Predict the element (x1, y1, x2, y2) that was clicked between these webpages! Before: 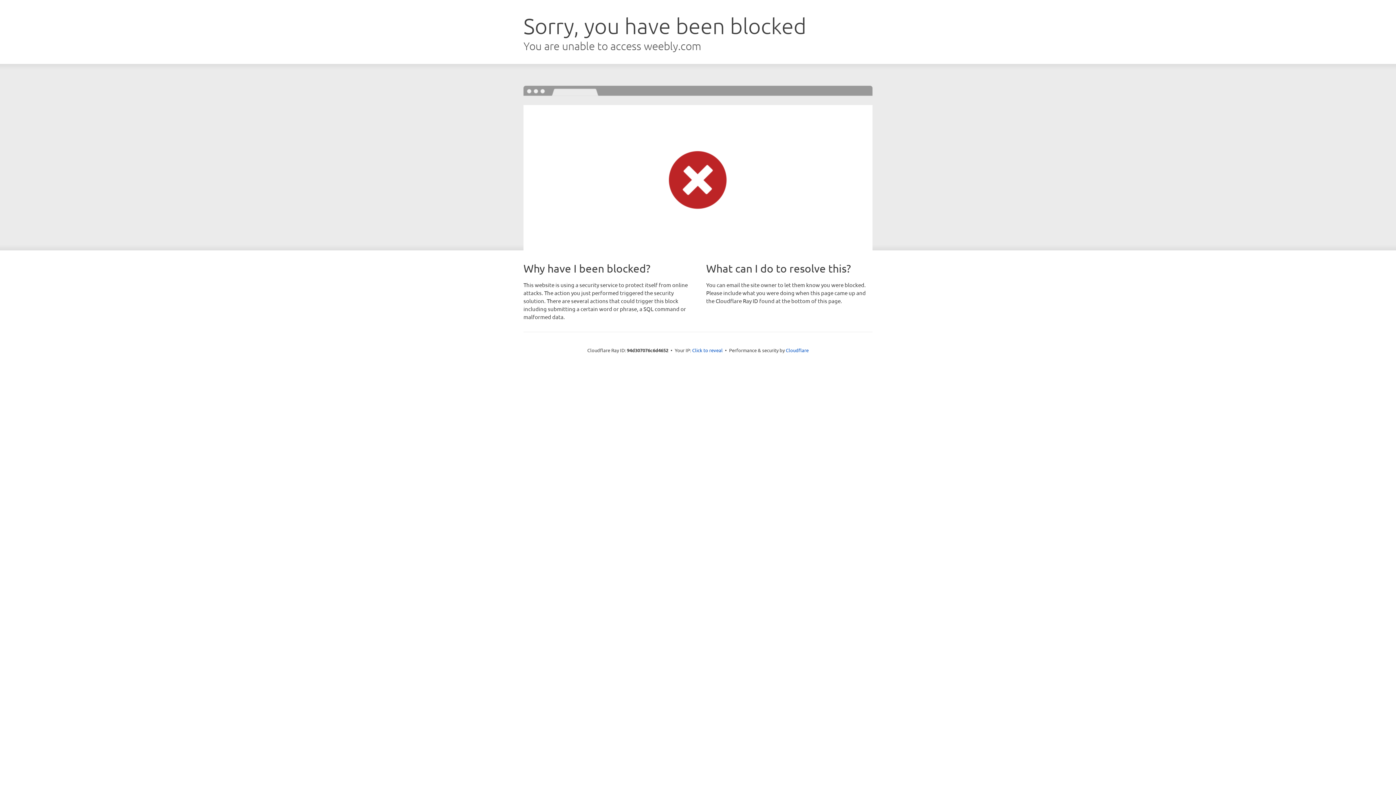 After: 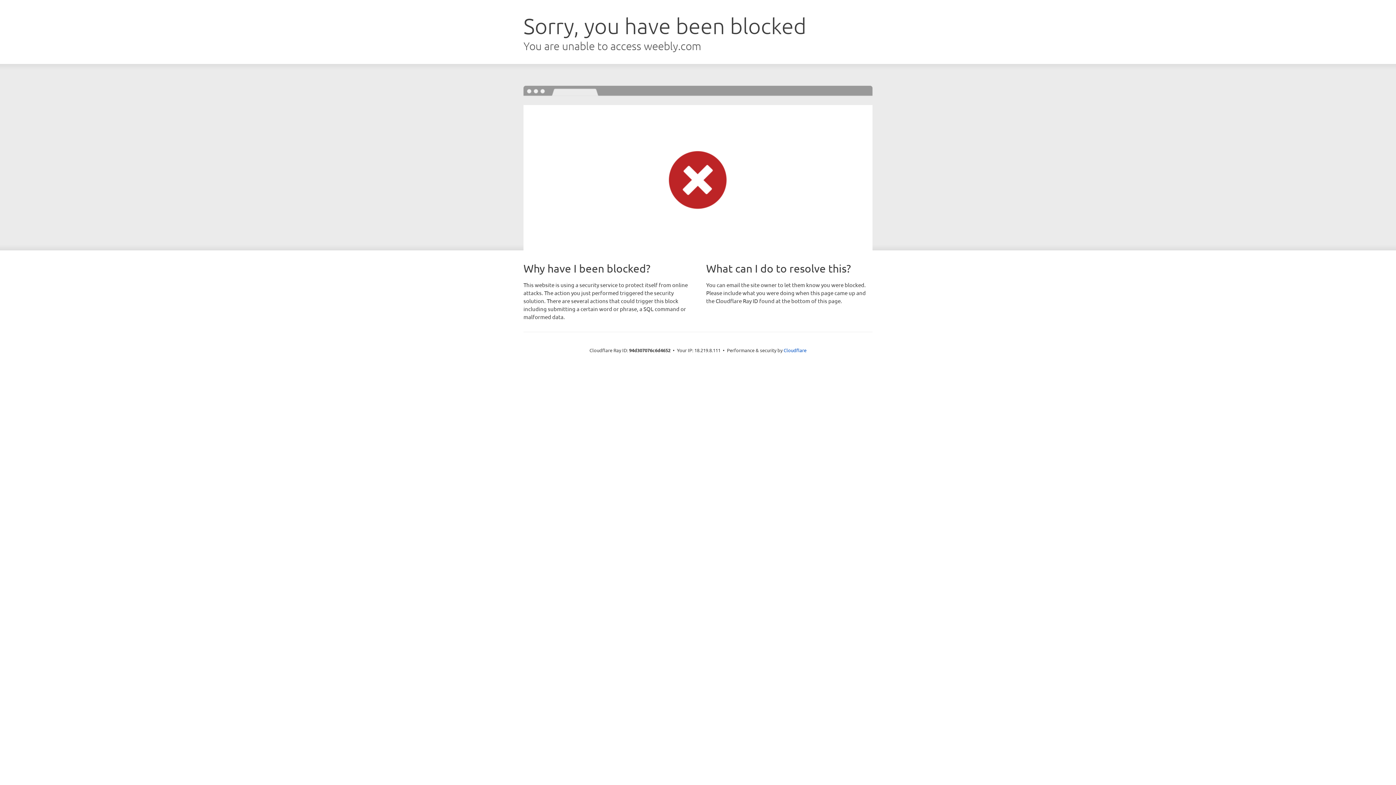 Action: bbox: (692, 346, 722, 353) label: Click to reveal